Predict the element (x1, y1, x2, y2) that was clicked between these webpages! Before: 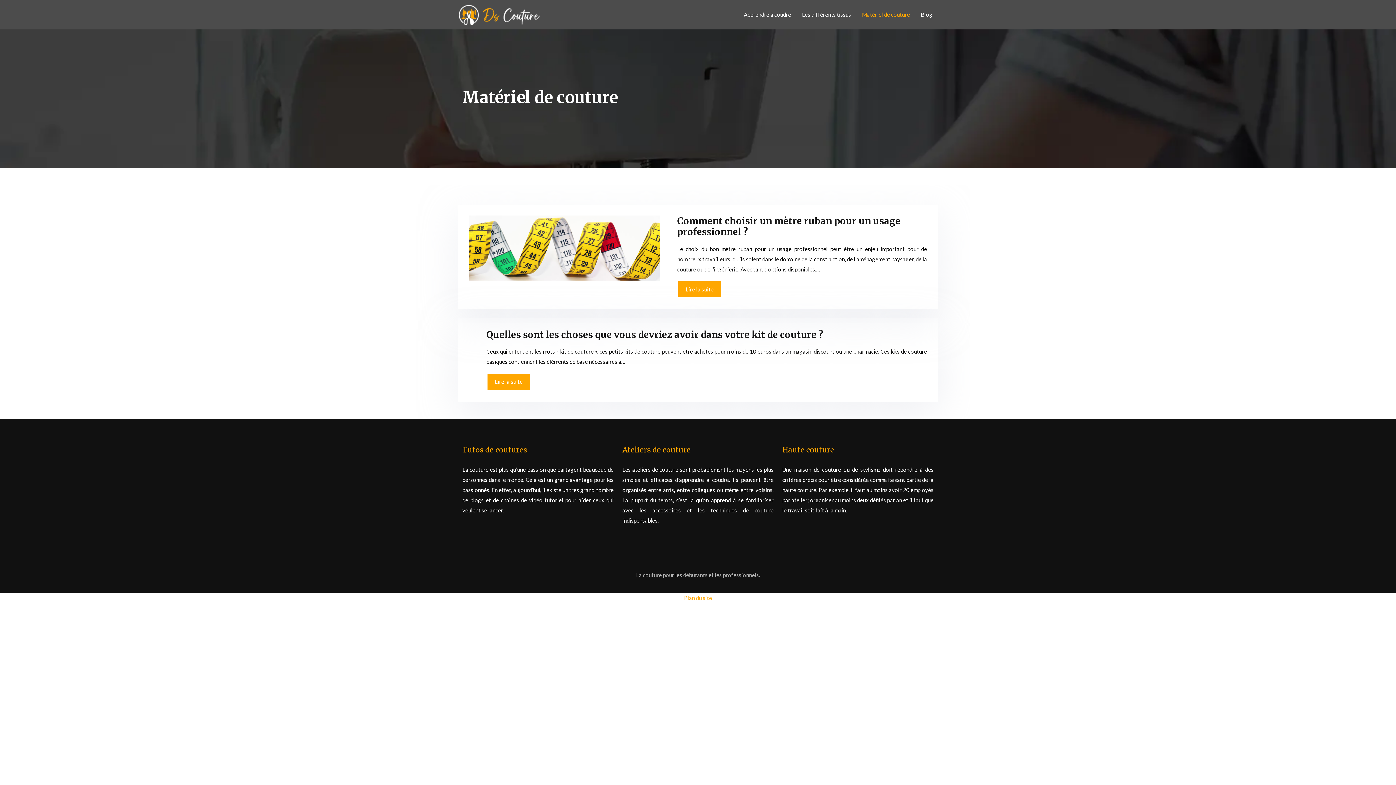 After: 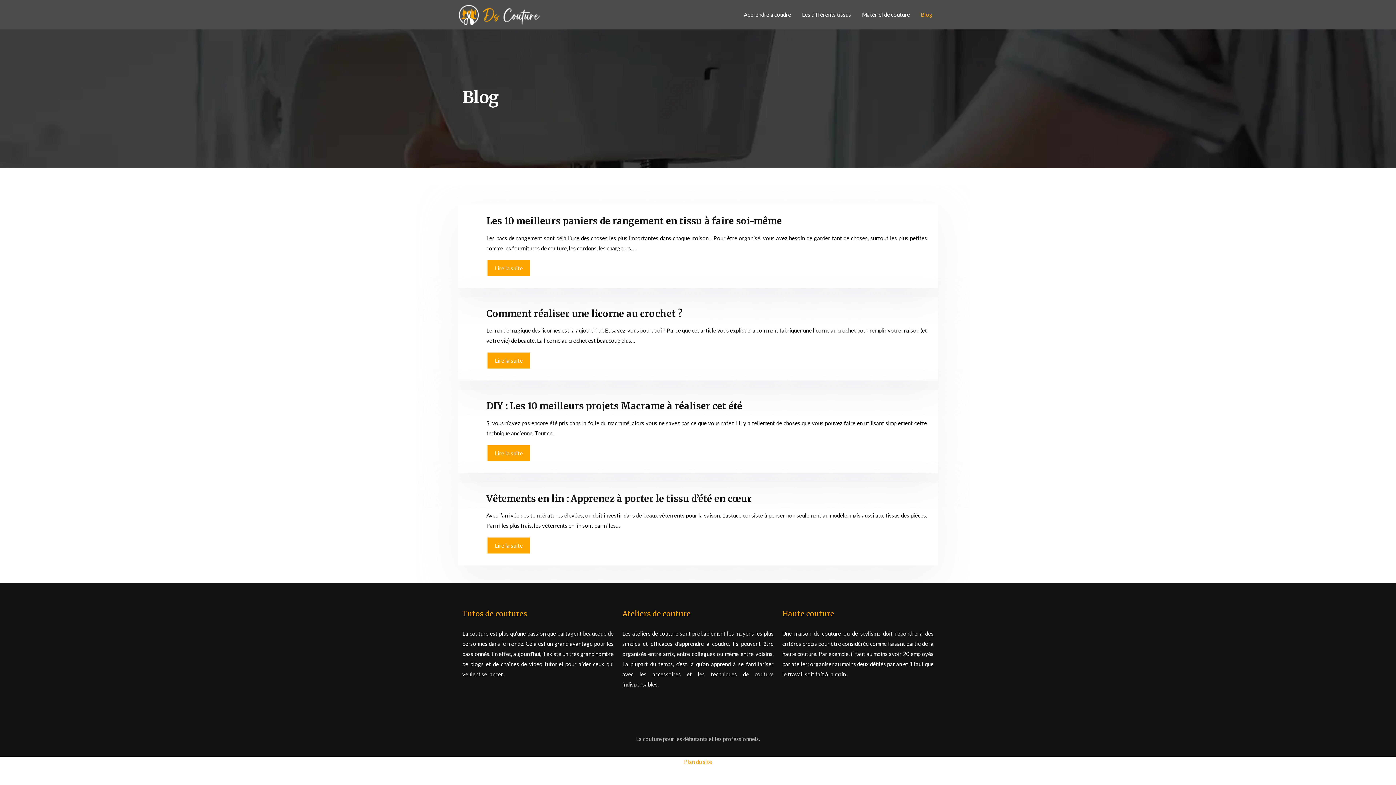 Action: label: Blog bbox: (921, 10, 932, 19)